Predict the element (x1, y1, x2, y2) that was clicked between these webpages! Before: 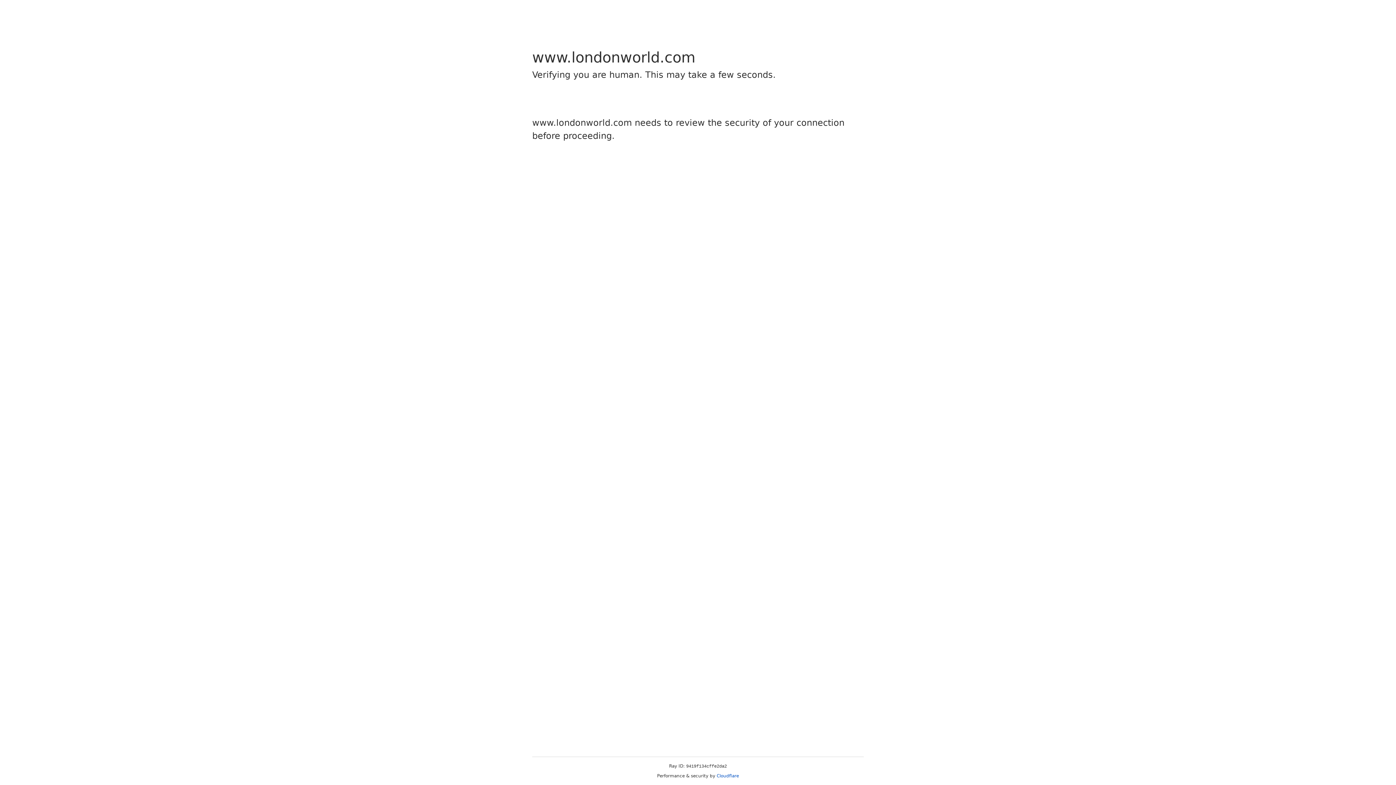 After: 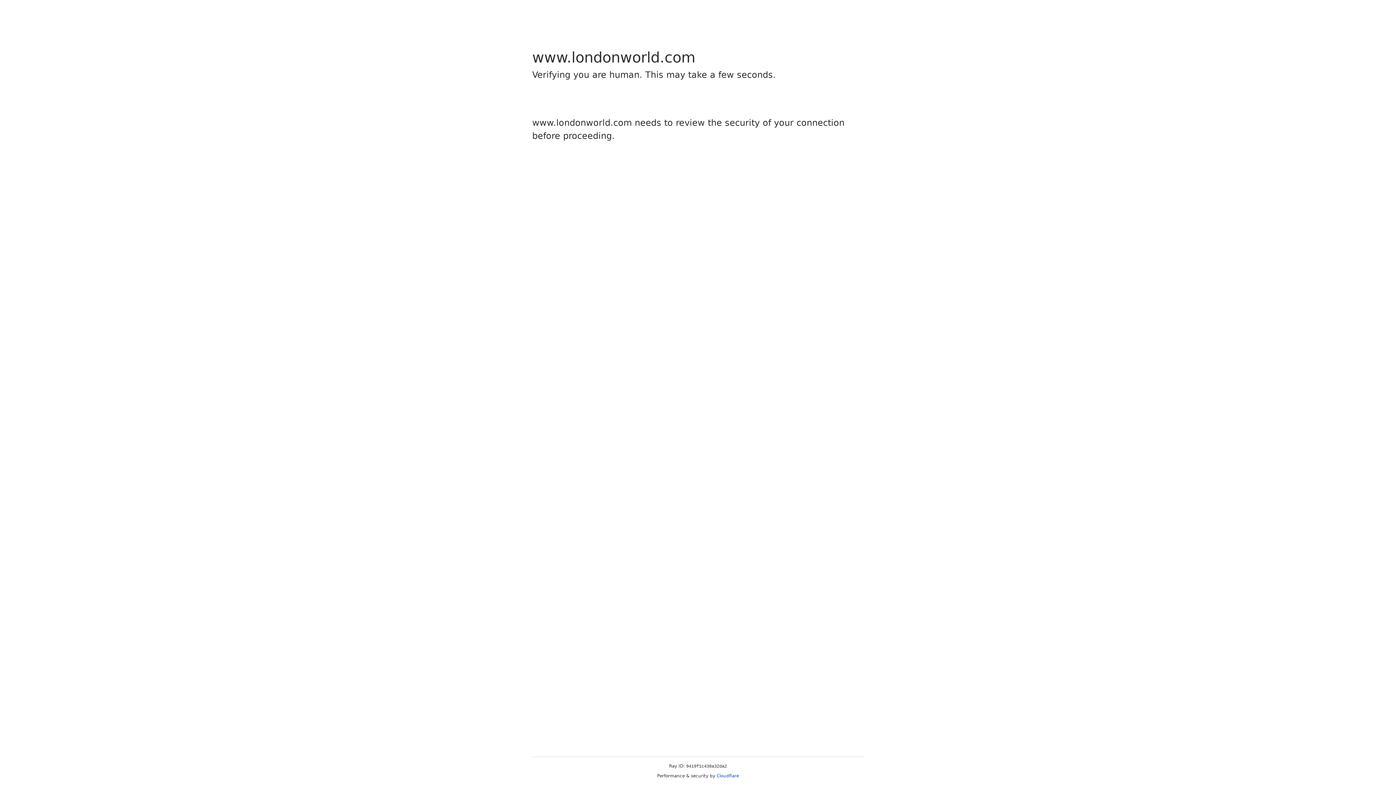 Action: label: Cloudflare bbox: (716, 773, 739, 778)